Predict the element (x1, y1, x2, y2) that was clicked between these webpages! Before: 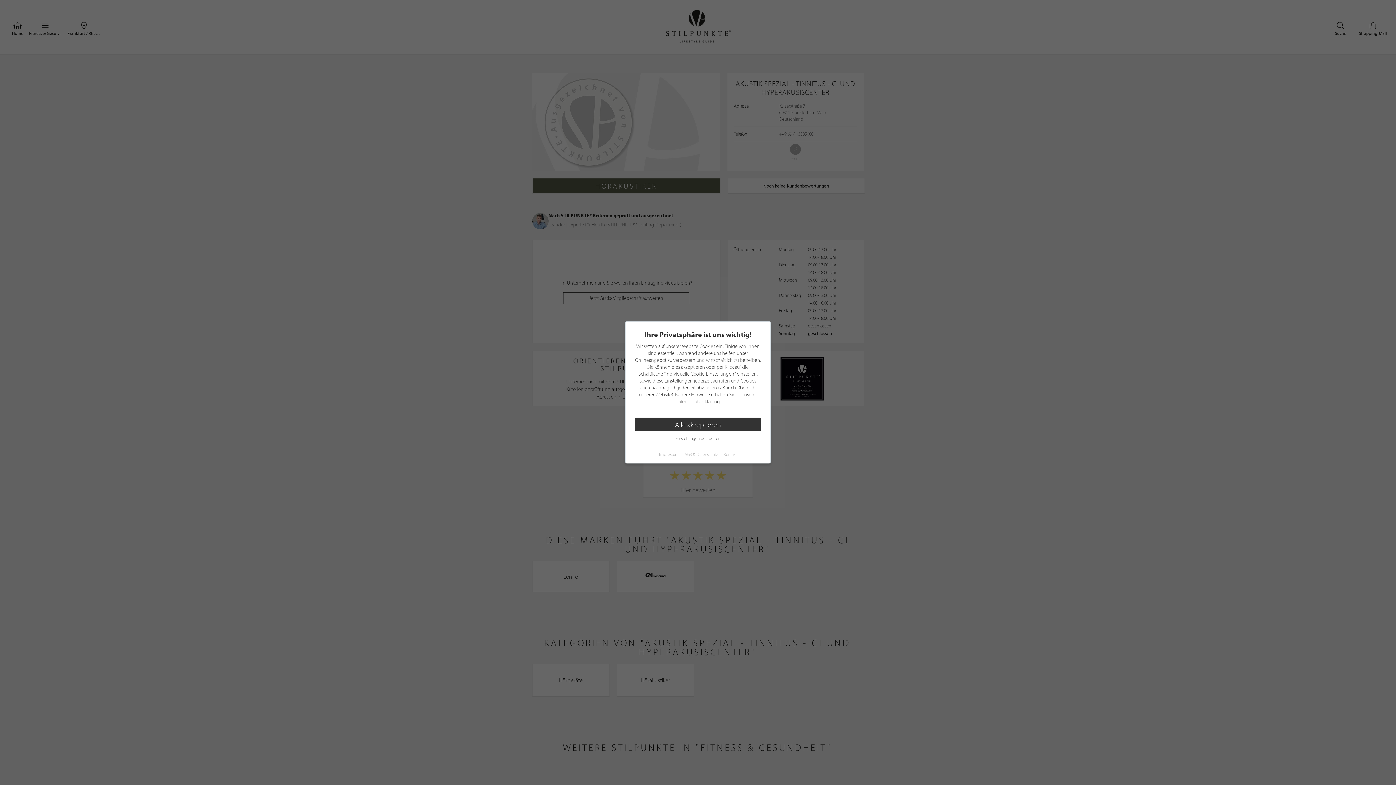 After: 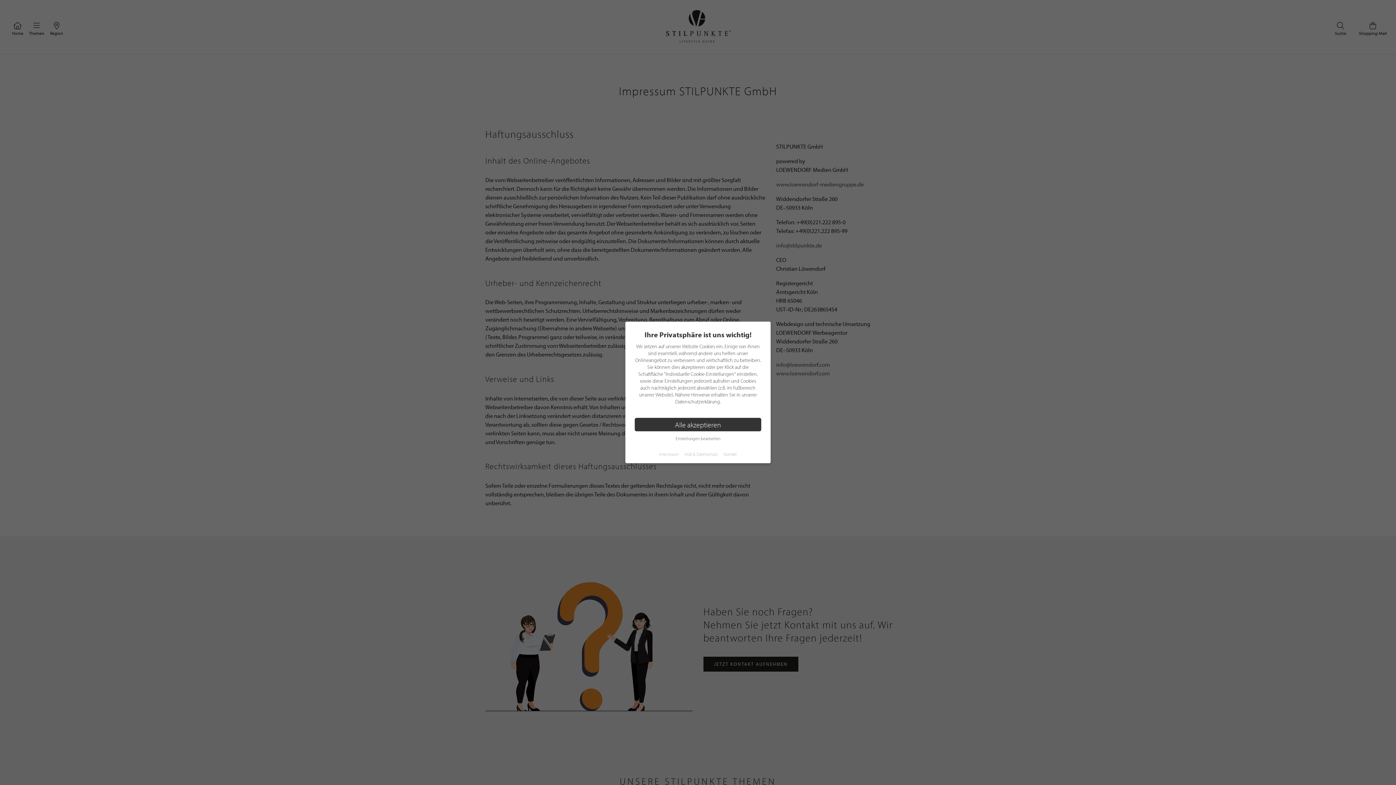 Action: bbox: (659, 451, 678, 457) label: Impressum